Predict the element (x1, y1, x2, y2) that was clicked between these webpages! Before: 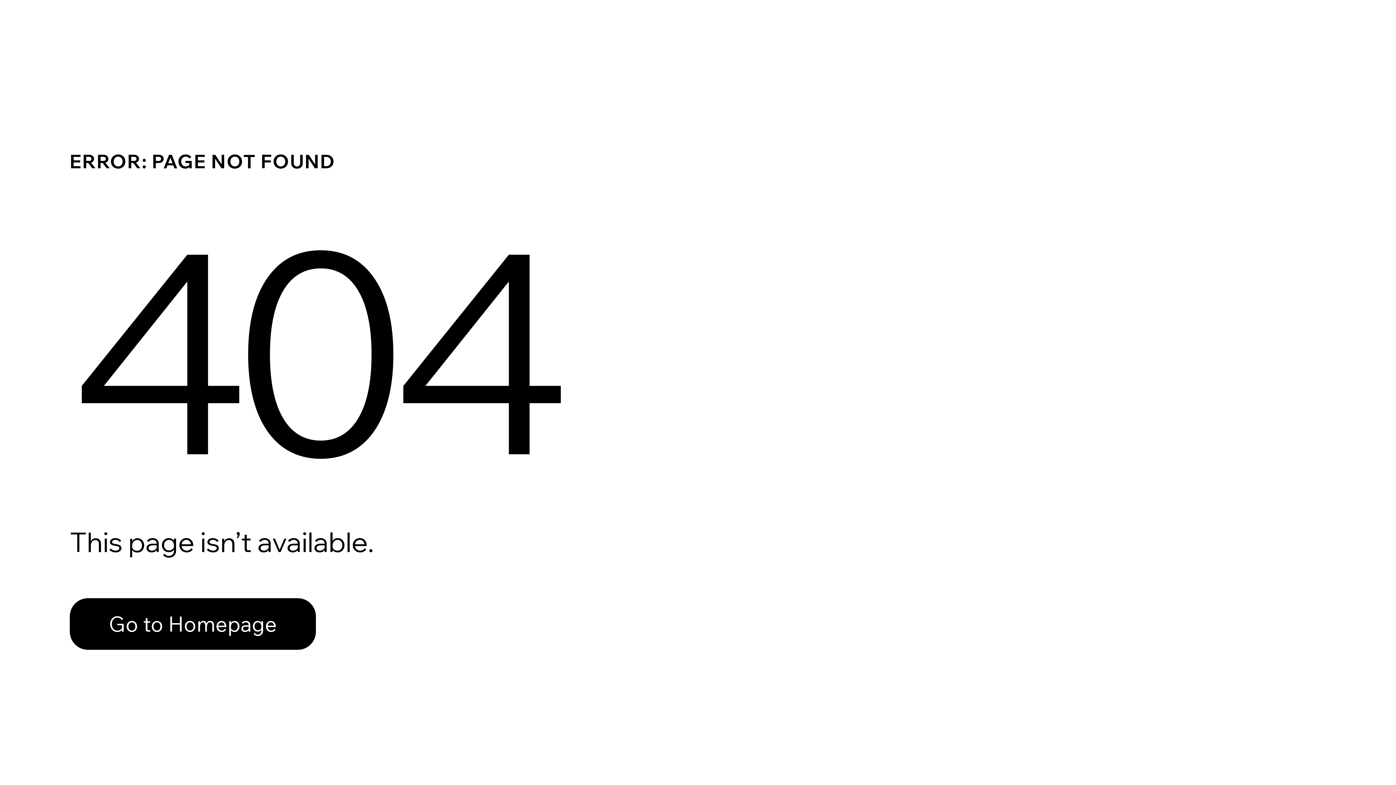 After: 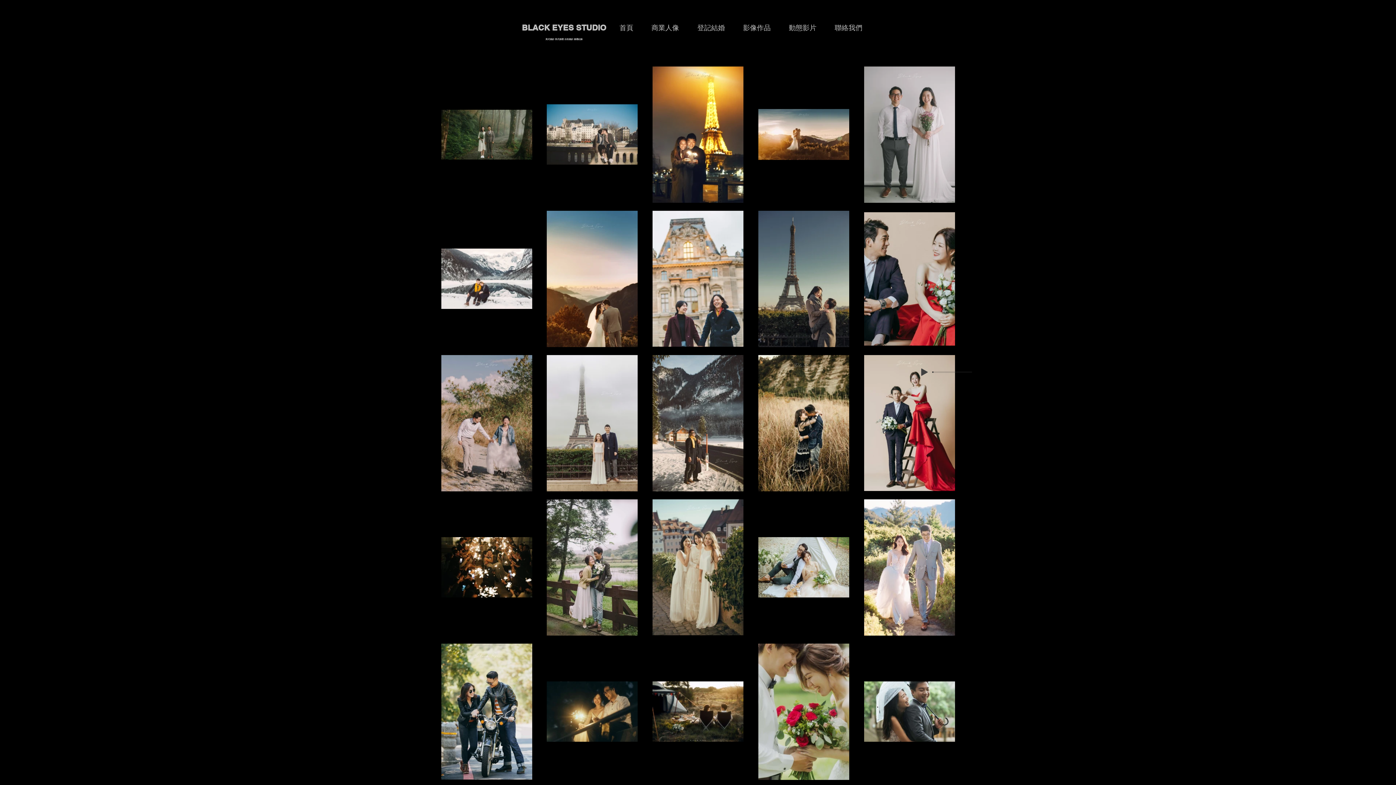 Action: bbox: (69, 598, 316, 650) label: Go to Homepage